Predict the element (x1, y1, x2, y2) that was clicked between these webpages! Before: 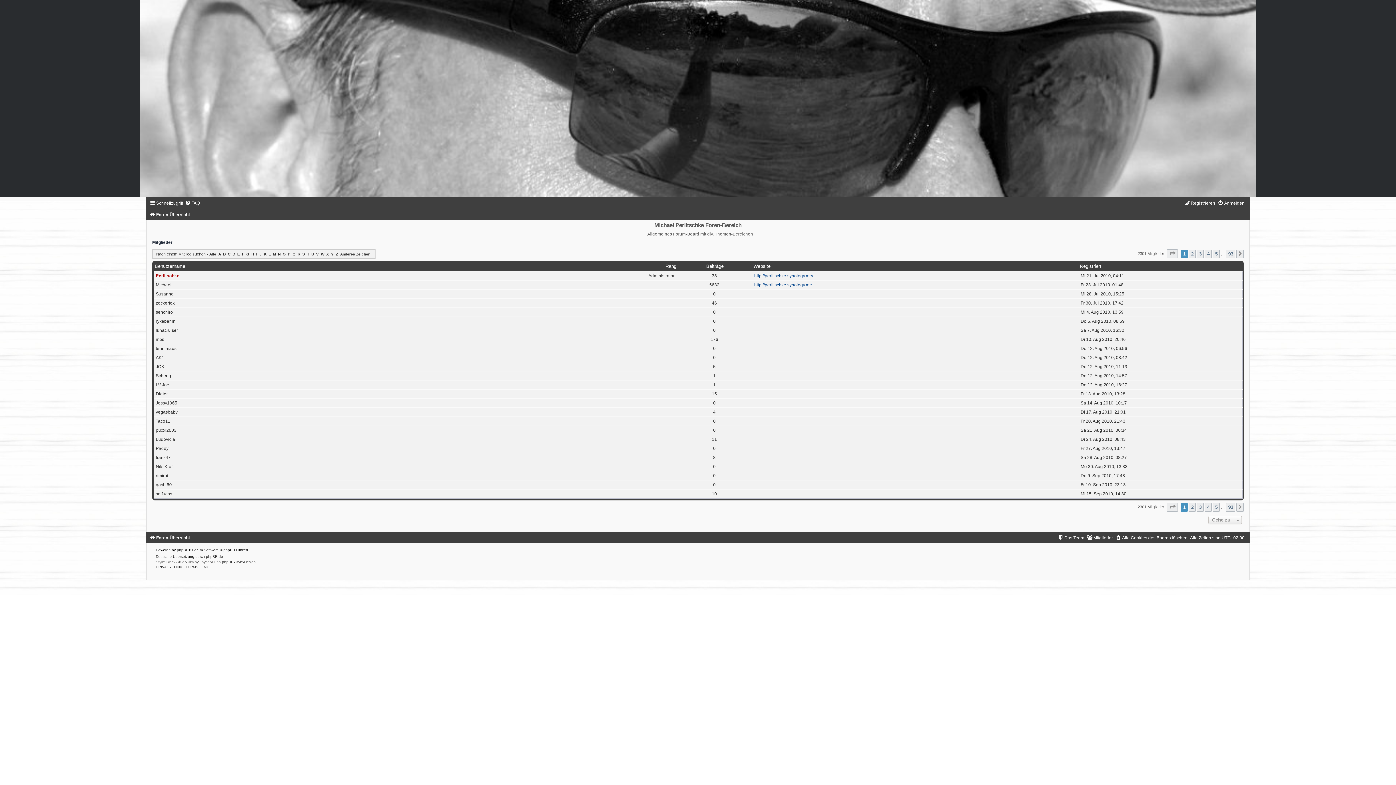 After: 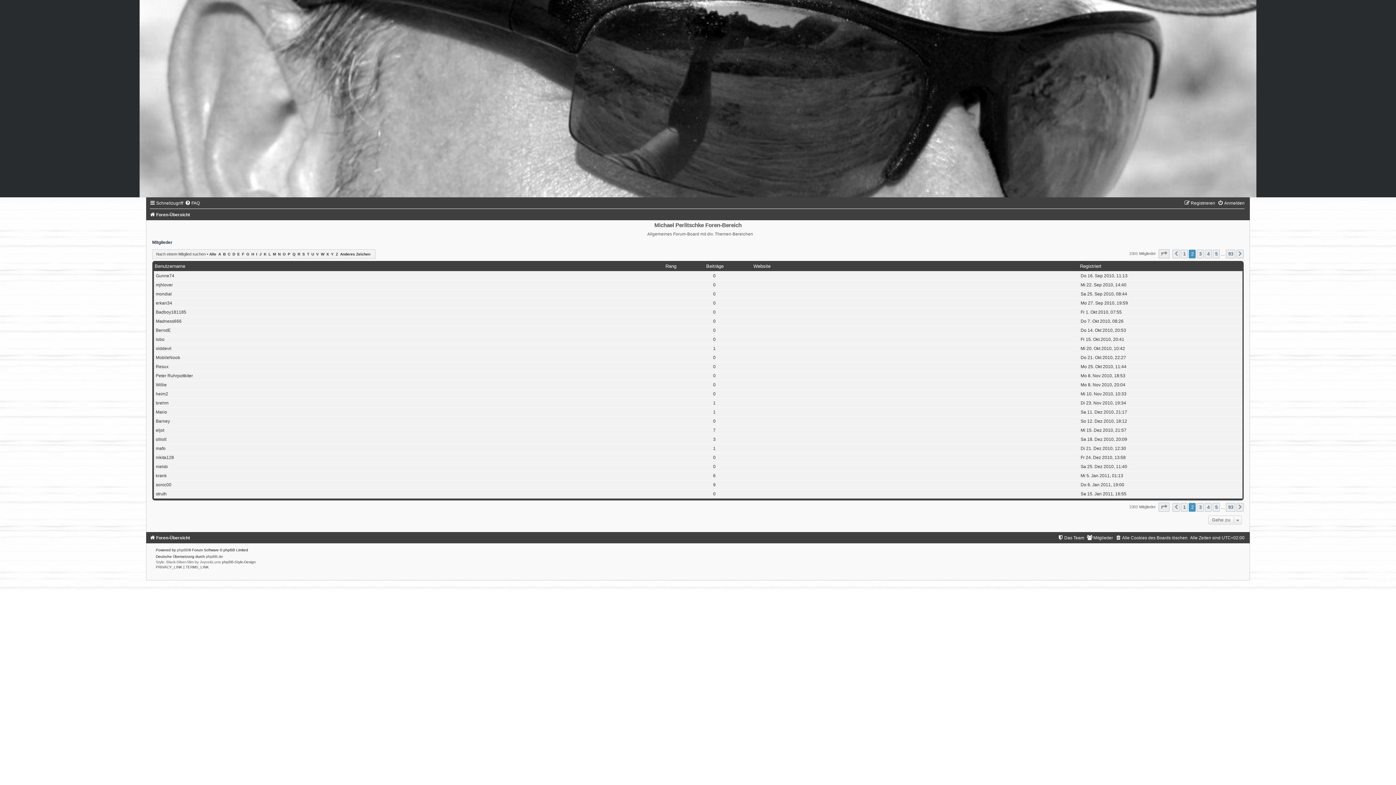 Action: label: 2 bbox: (1189, 503, 1196, 511)